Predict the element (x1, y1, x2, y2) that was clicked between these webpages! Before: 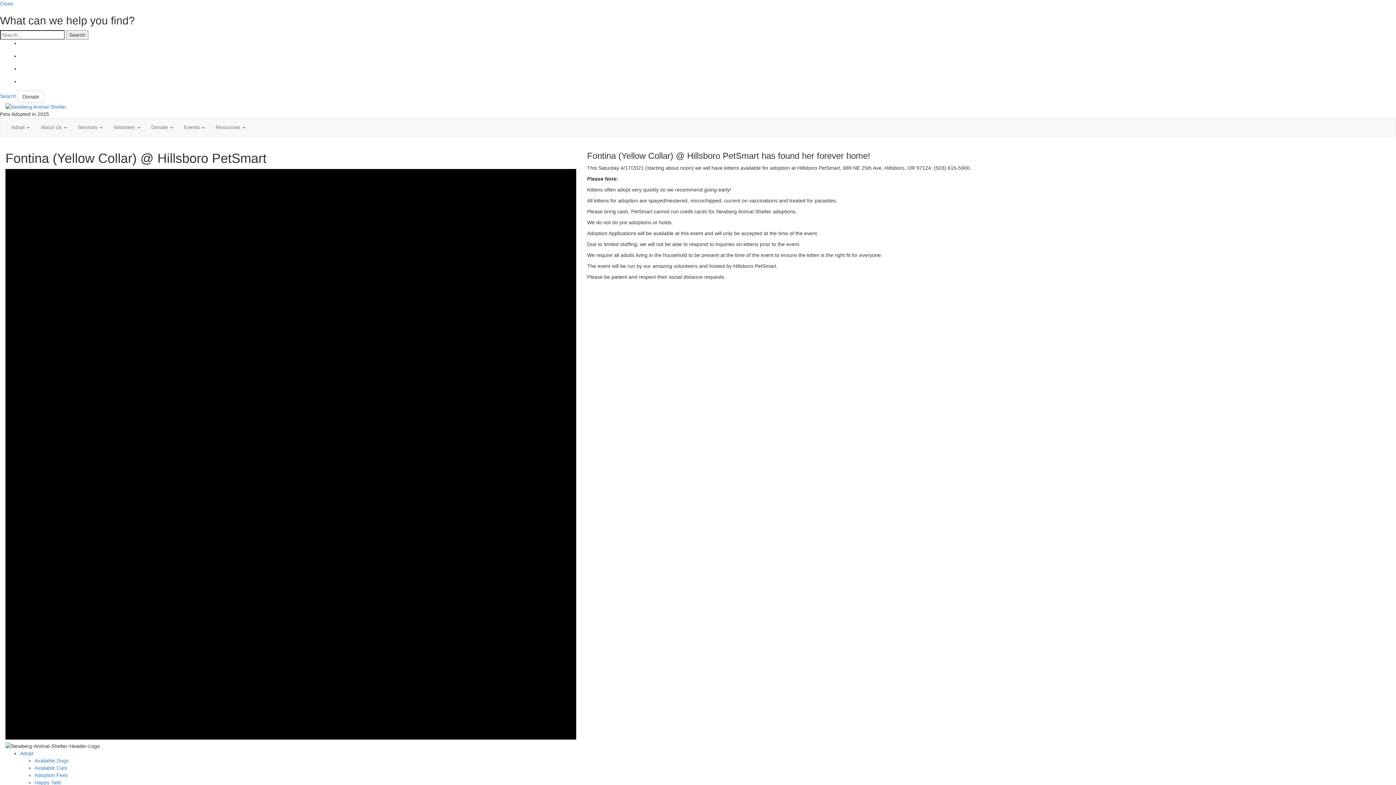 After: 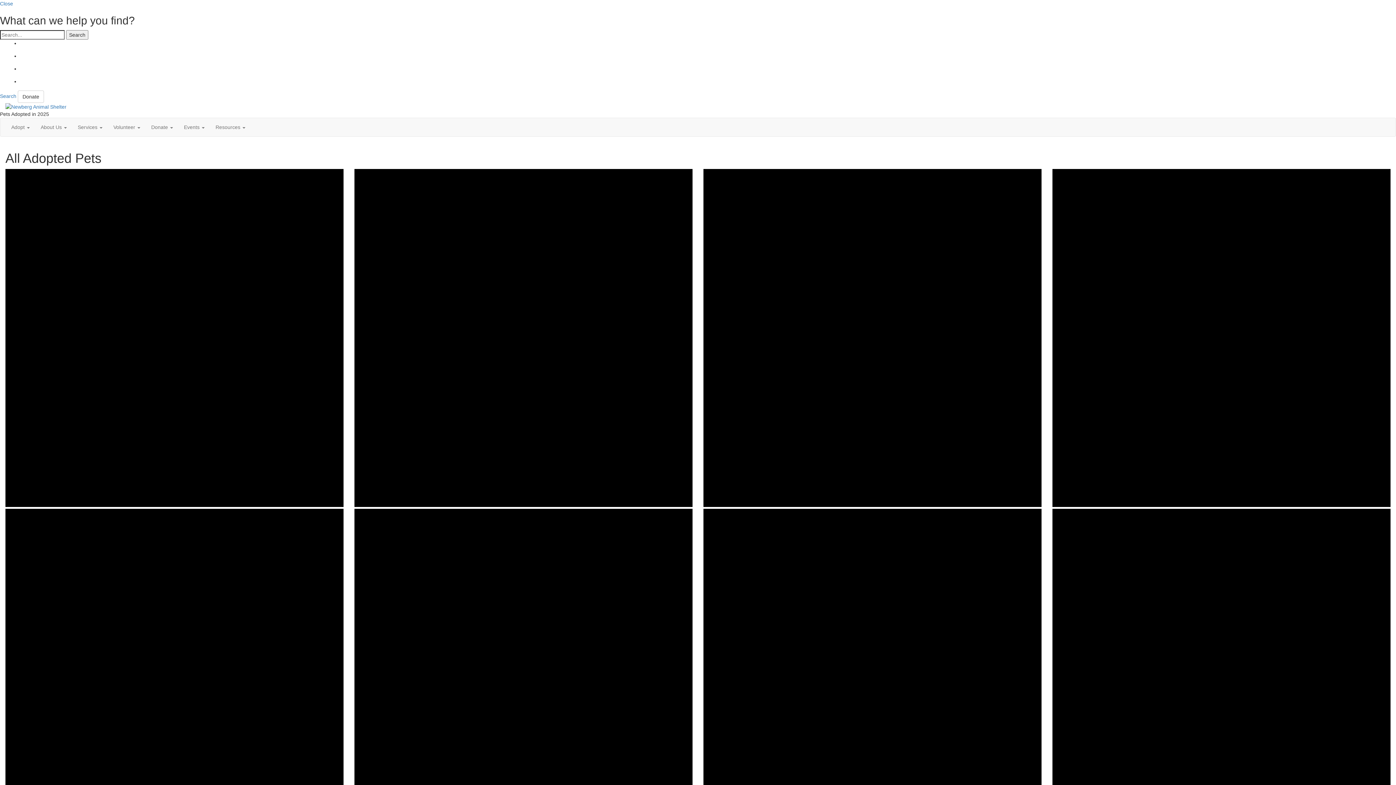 Action: label: Happy Tails bbox: (34, 779, 61, 785)